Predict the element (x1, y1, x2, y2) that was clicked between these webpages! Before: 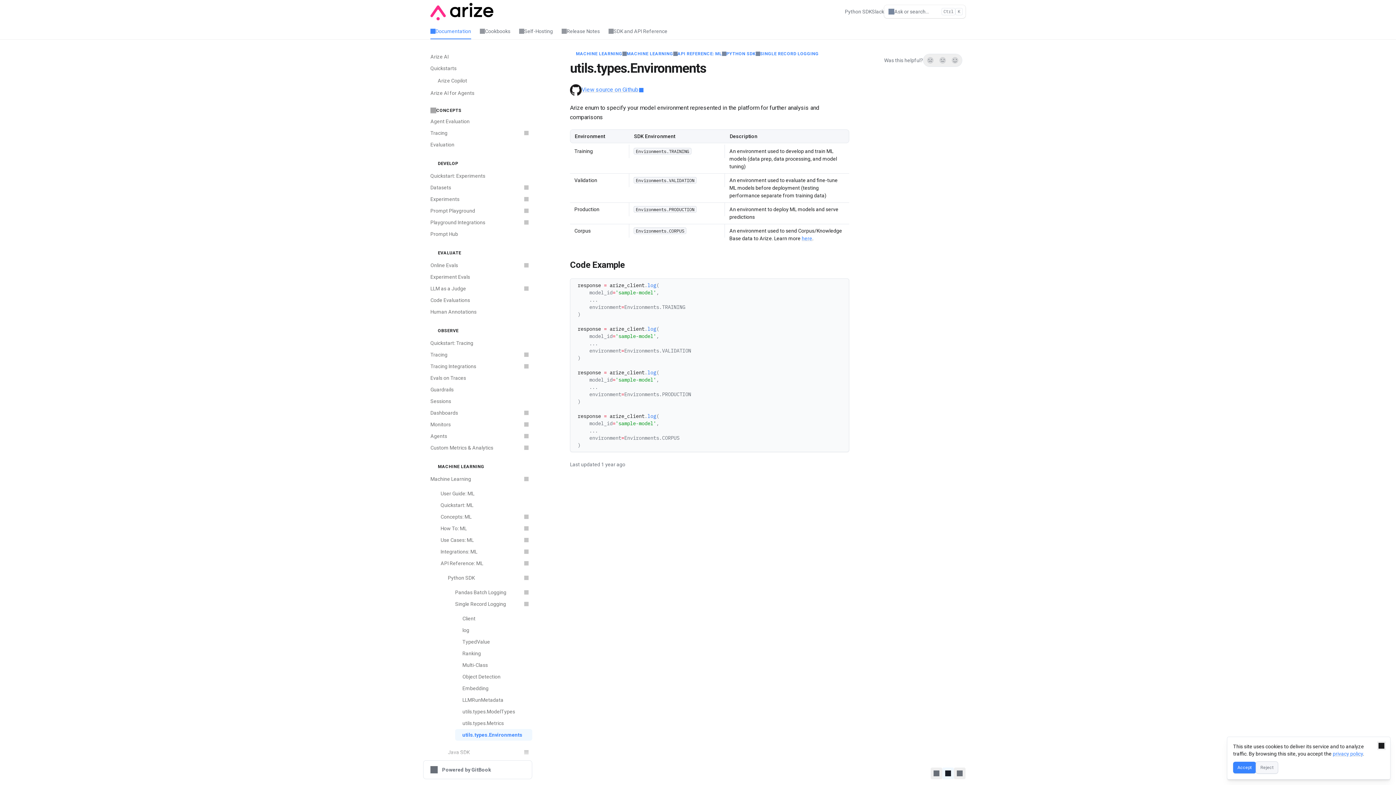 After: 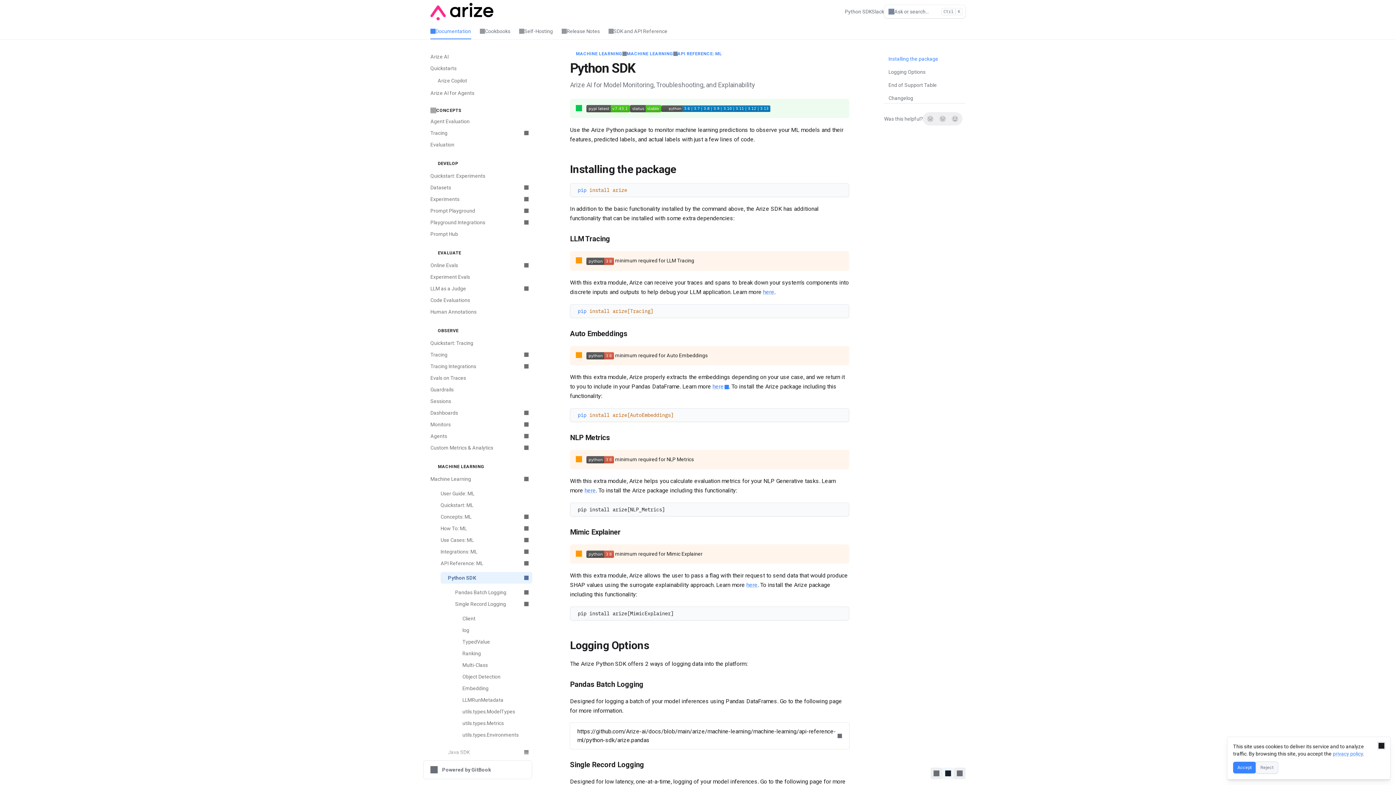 Action: label: Python SDK bbox: (440, 572, 532, 584)